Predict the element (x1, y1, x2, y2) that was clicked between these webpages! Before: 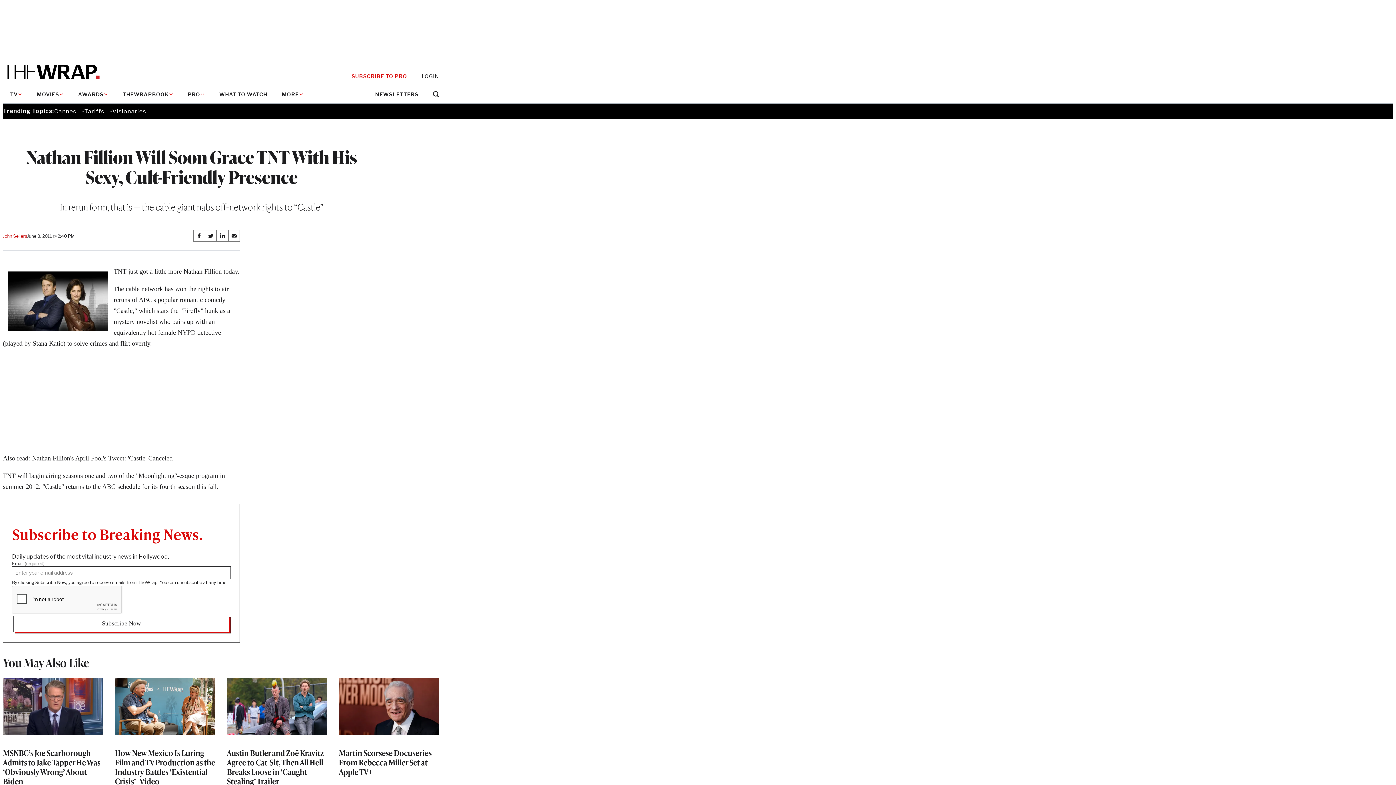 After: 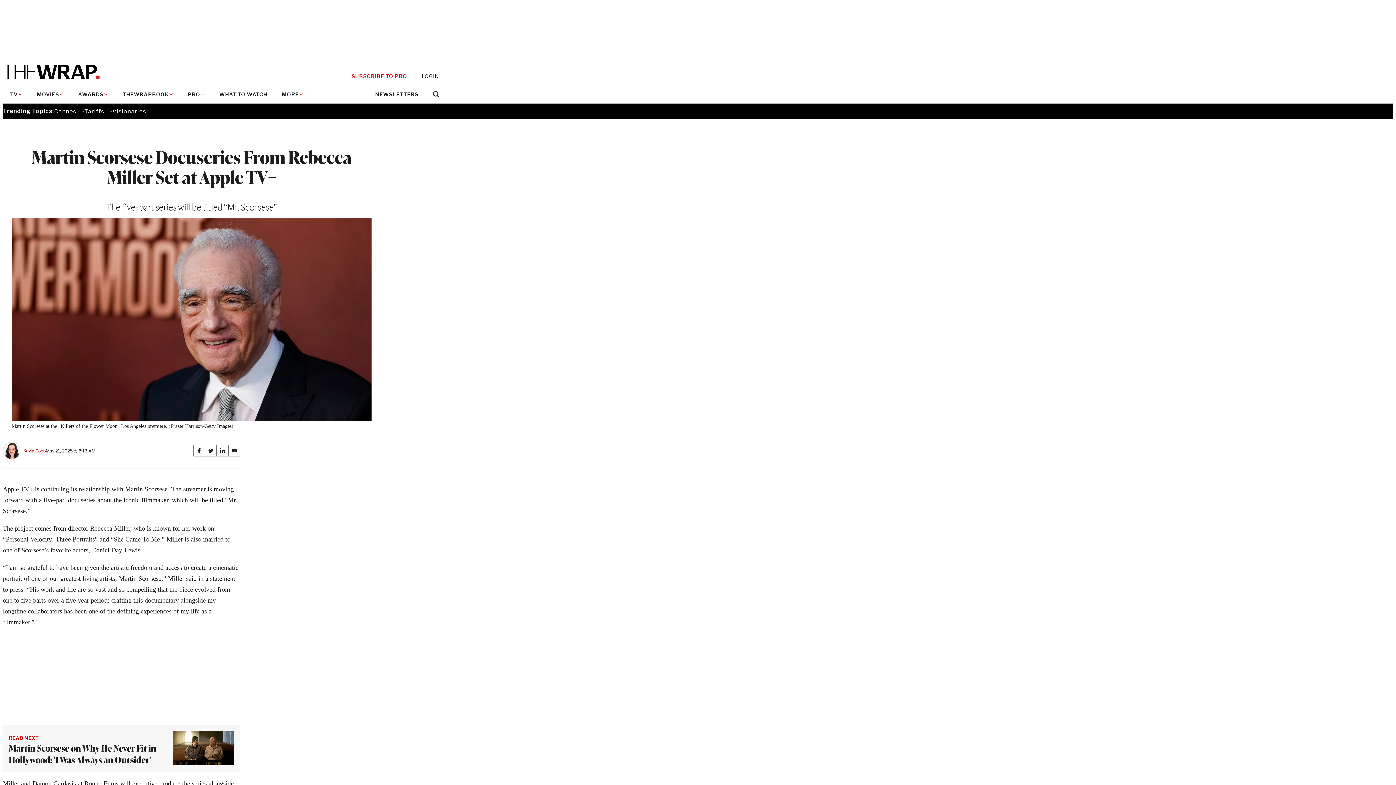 Action: bbox: (338, 747, 431, 777) label: Martin Scorsese Docuseries From Rebecca Miller Set at Apple TV+